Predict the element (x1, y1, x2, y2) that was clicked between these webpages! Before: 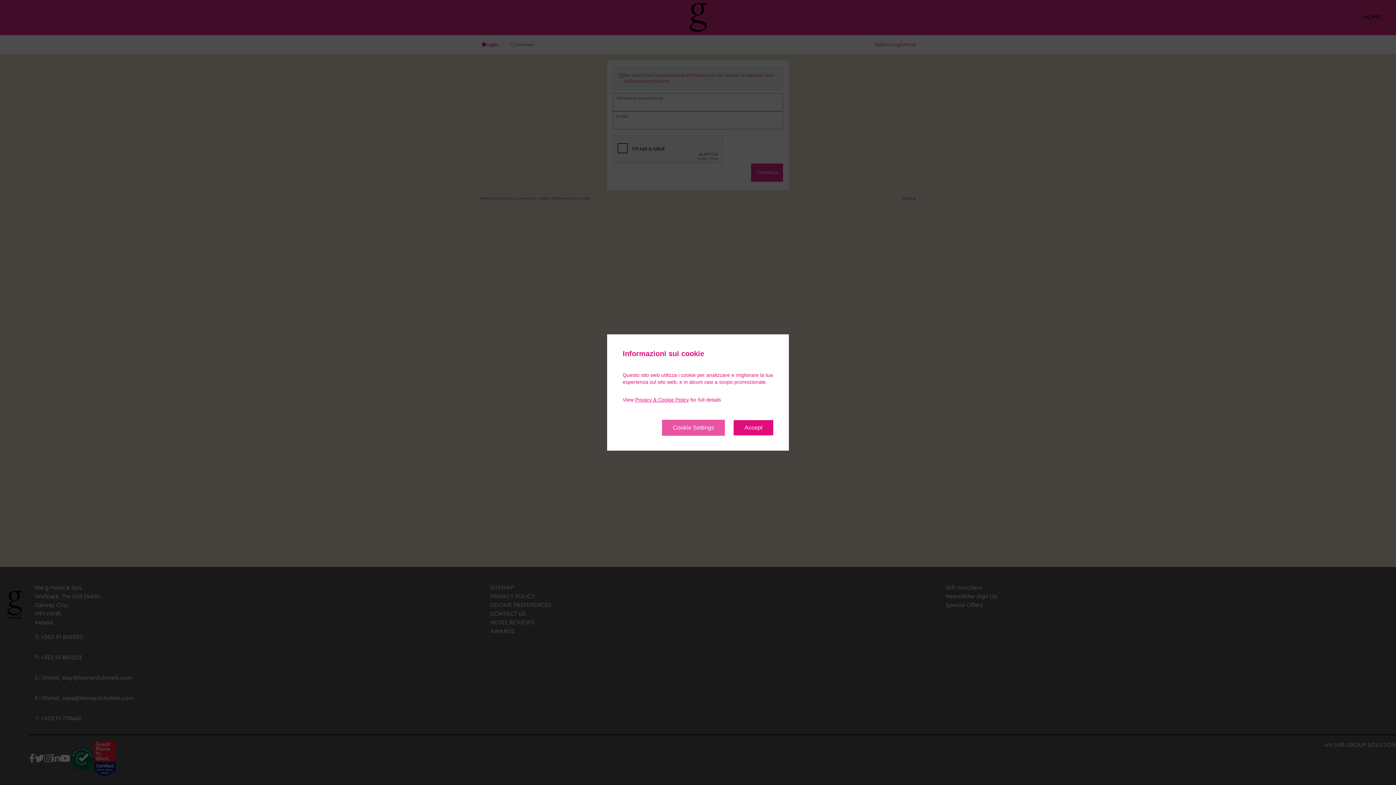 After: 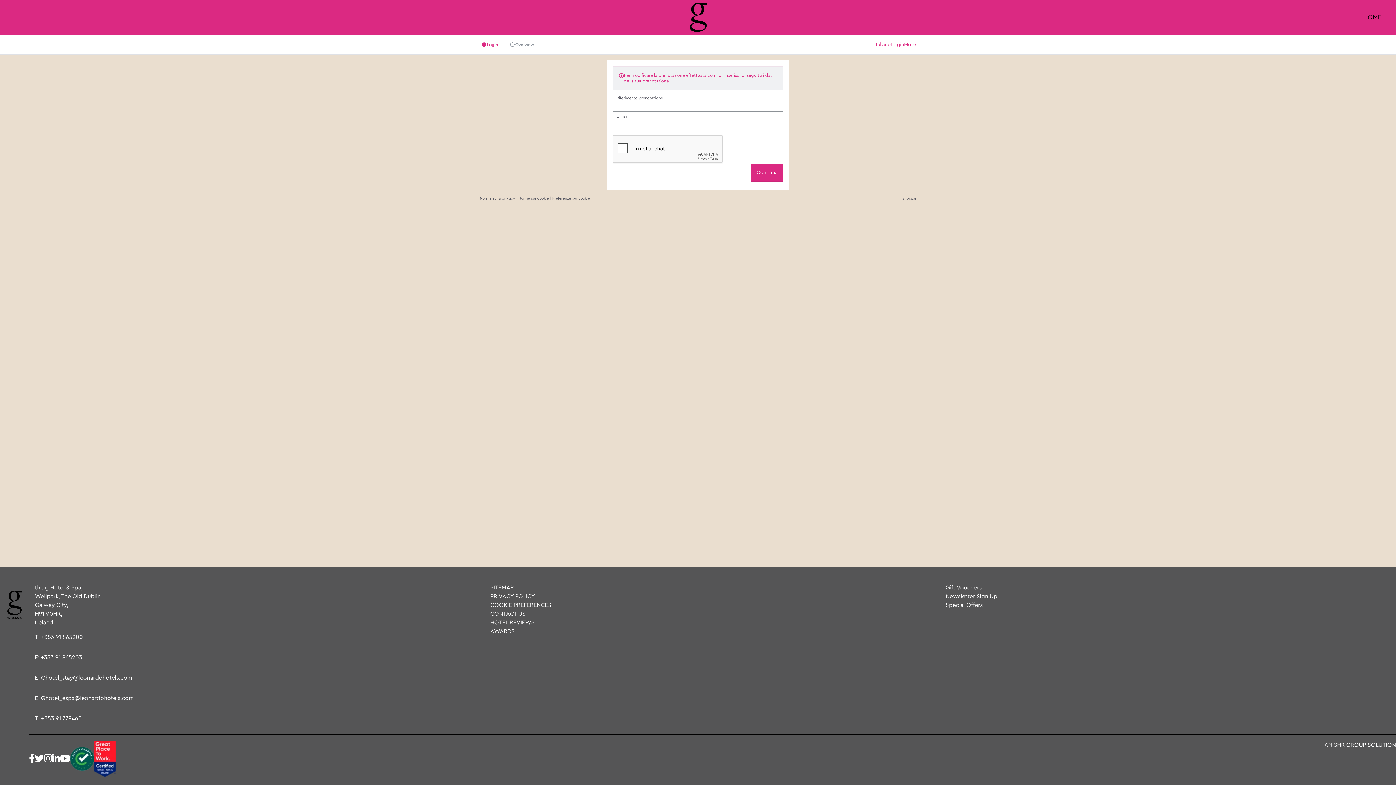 Action: label: Accept bbox: (733, 420, 773, 435)